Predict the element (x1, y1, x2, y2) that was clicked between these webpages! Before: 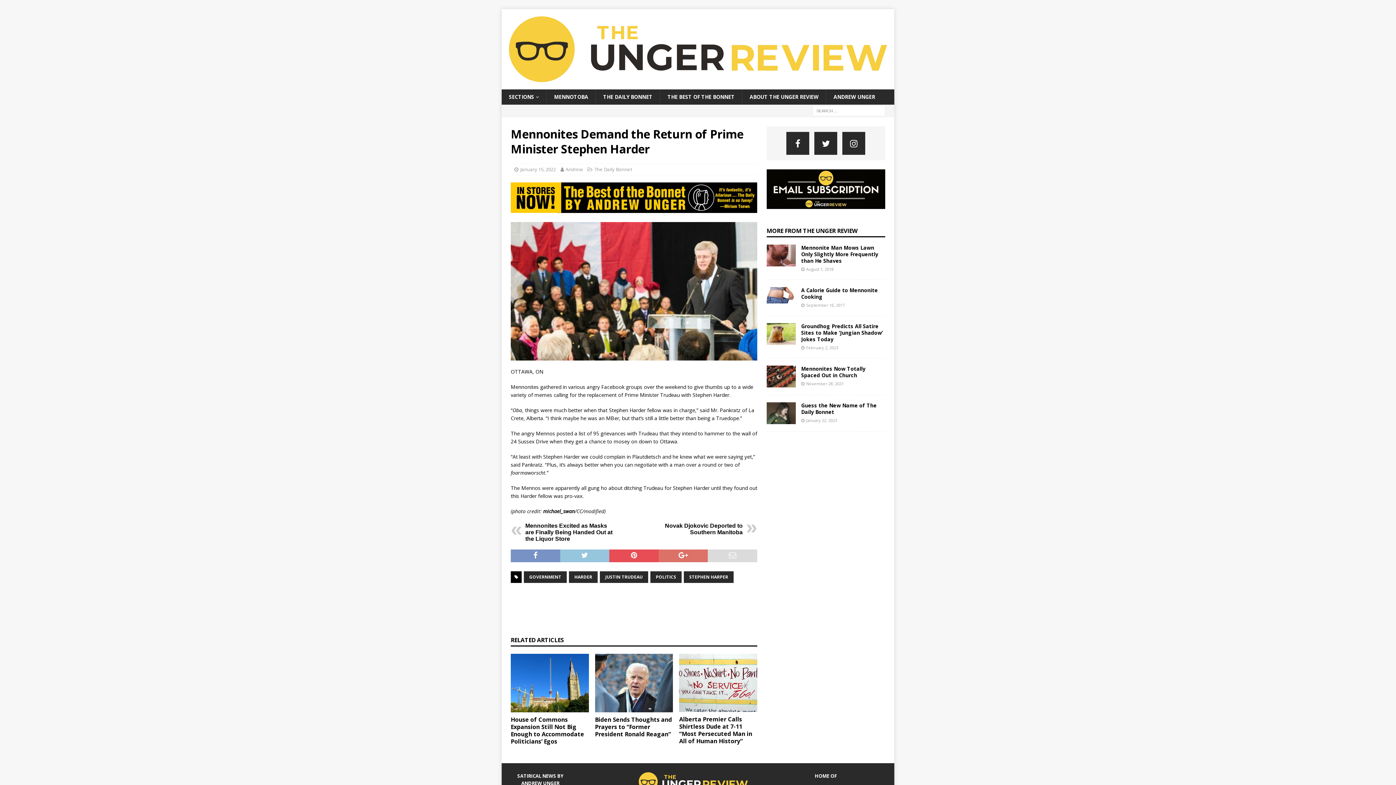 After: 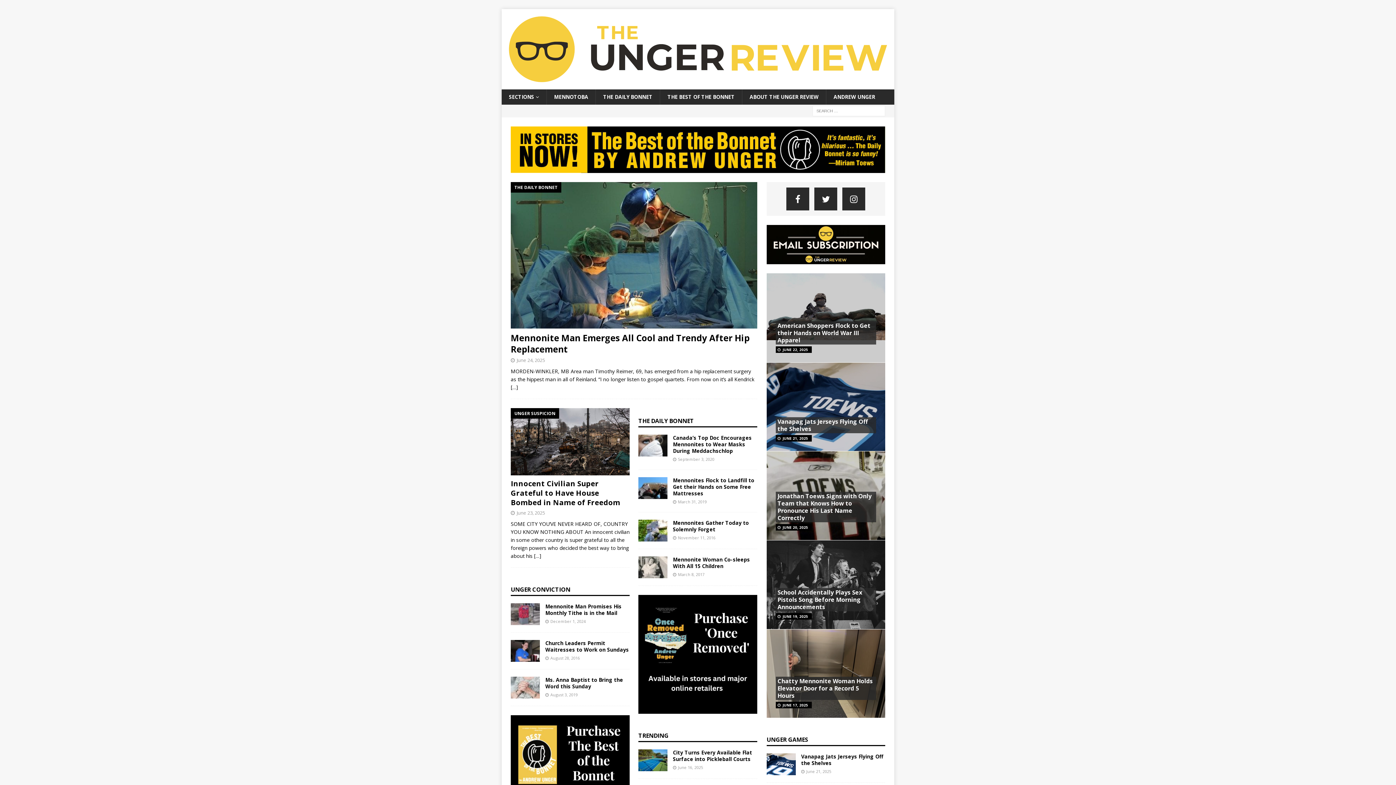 Action: label: SECTIONS bbox: (501, 89, 546, 104)